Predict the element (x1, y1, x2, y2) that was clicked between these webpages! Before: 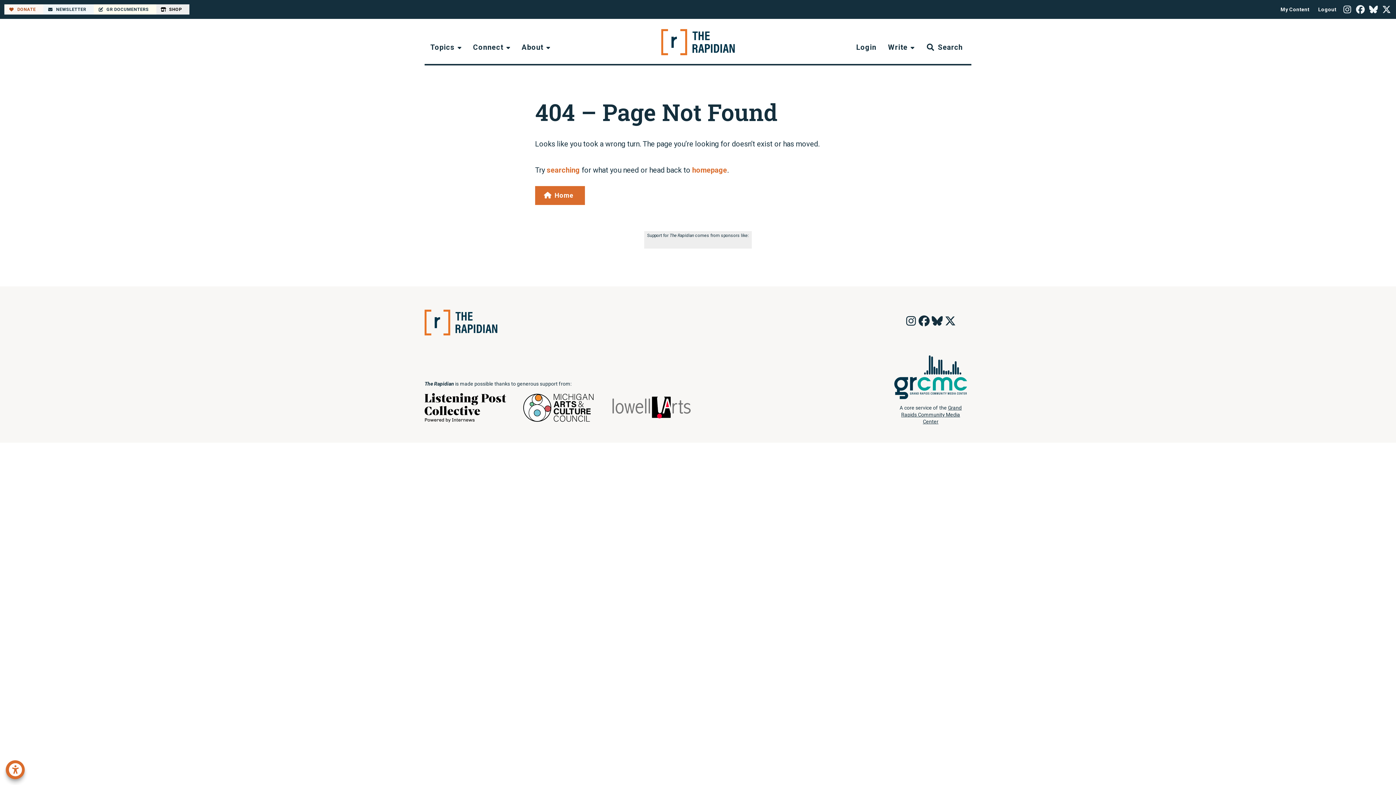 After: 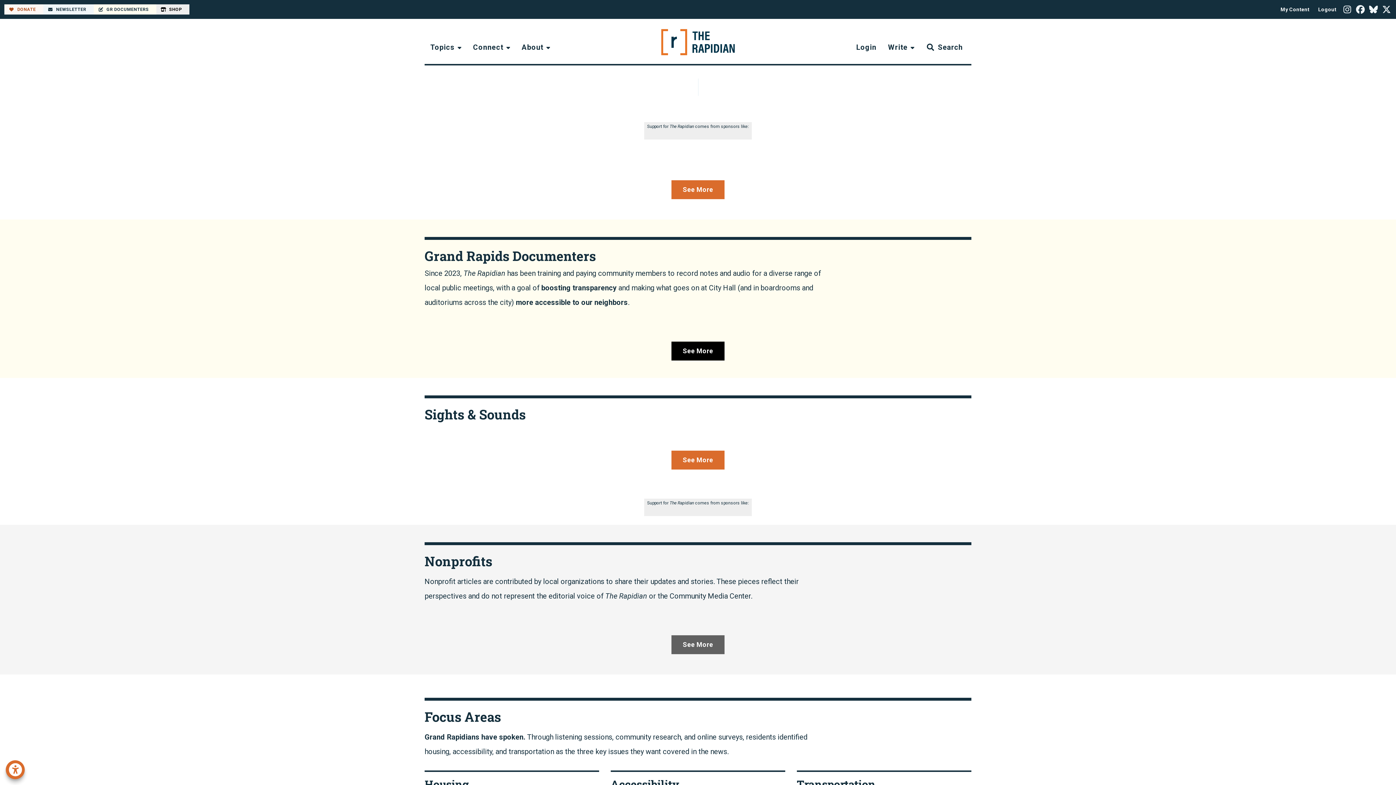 Action: bbox: (1314, 2, 1341, 16) label: Logout